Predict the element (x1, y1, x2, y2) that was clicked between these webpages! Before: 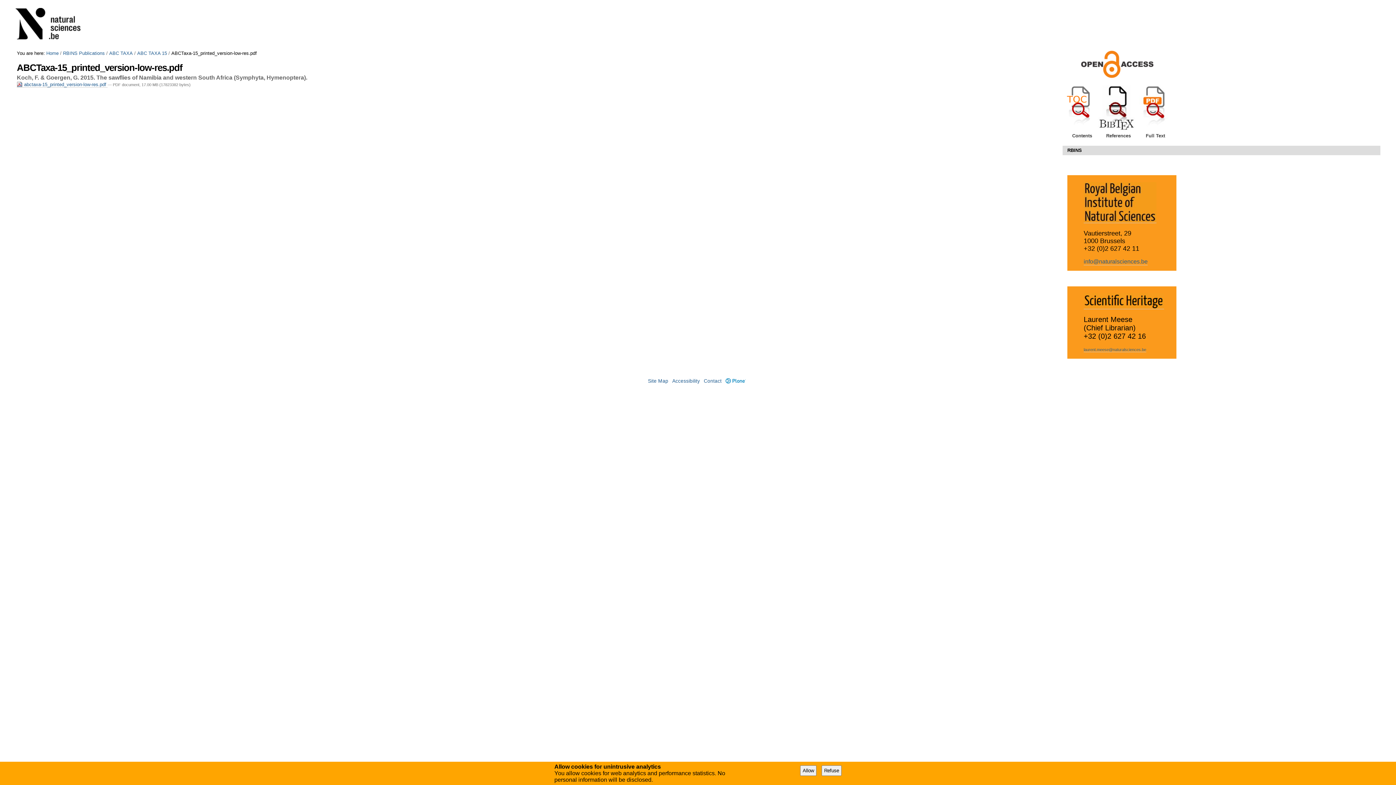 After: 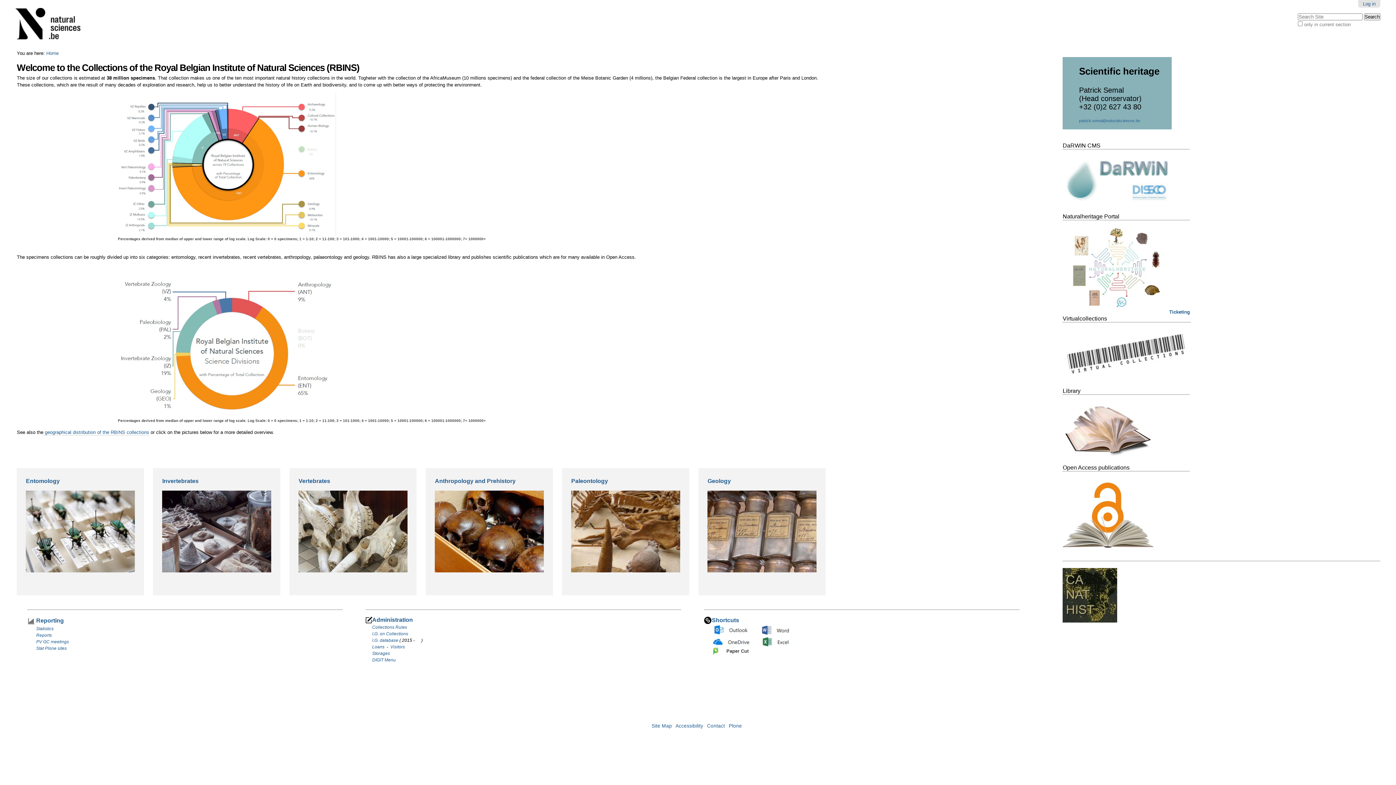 Action: bbox: (1084, 303, 1164, 309)